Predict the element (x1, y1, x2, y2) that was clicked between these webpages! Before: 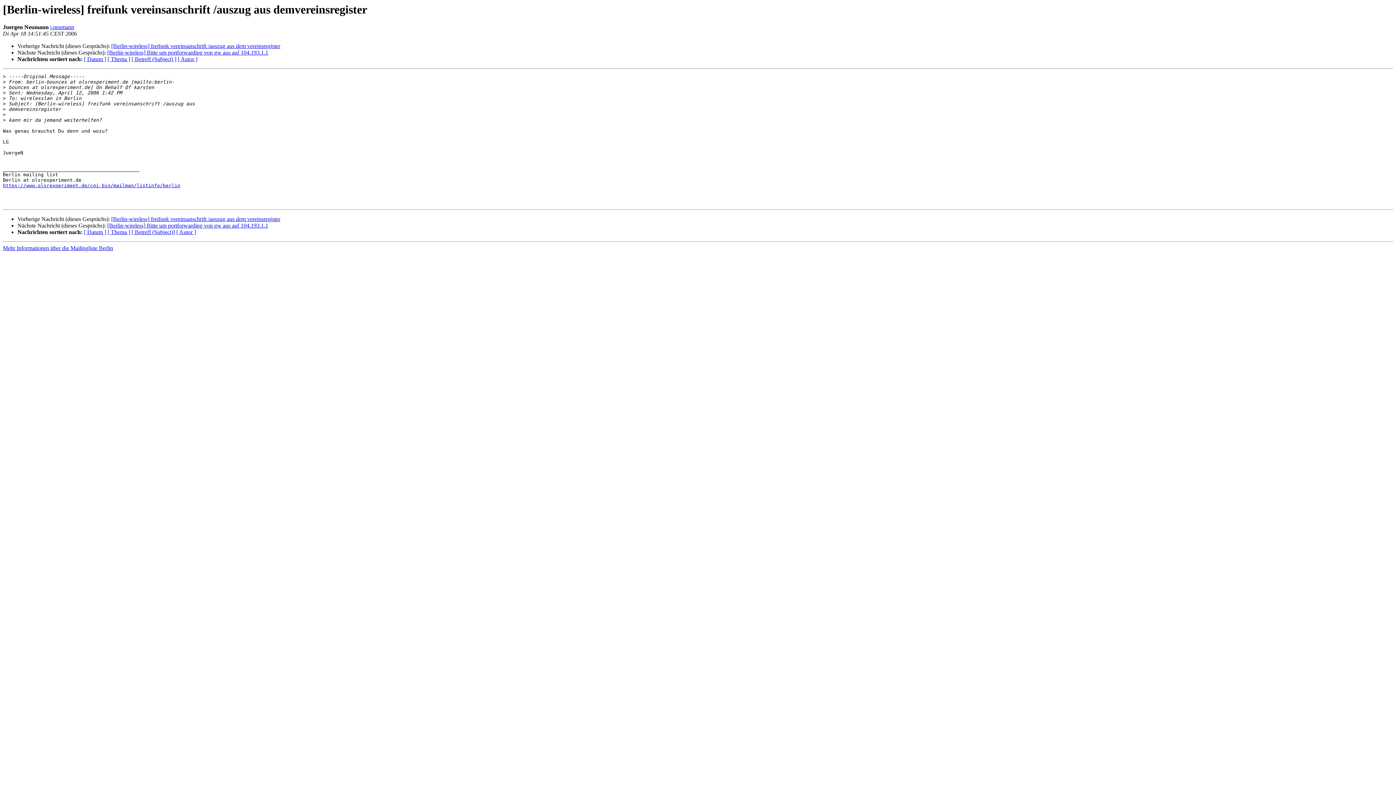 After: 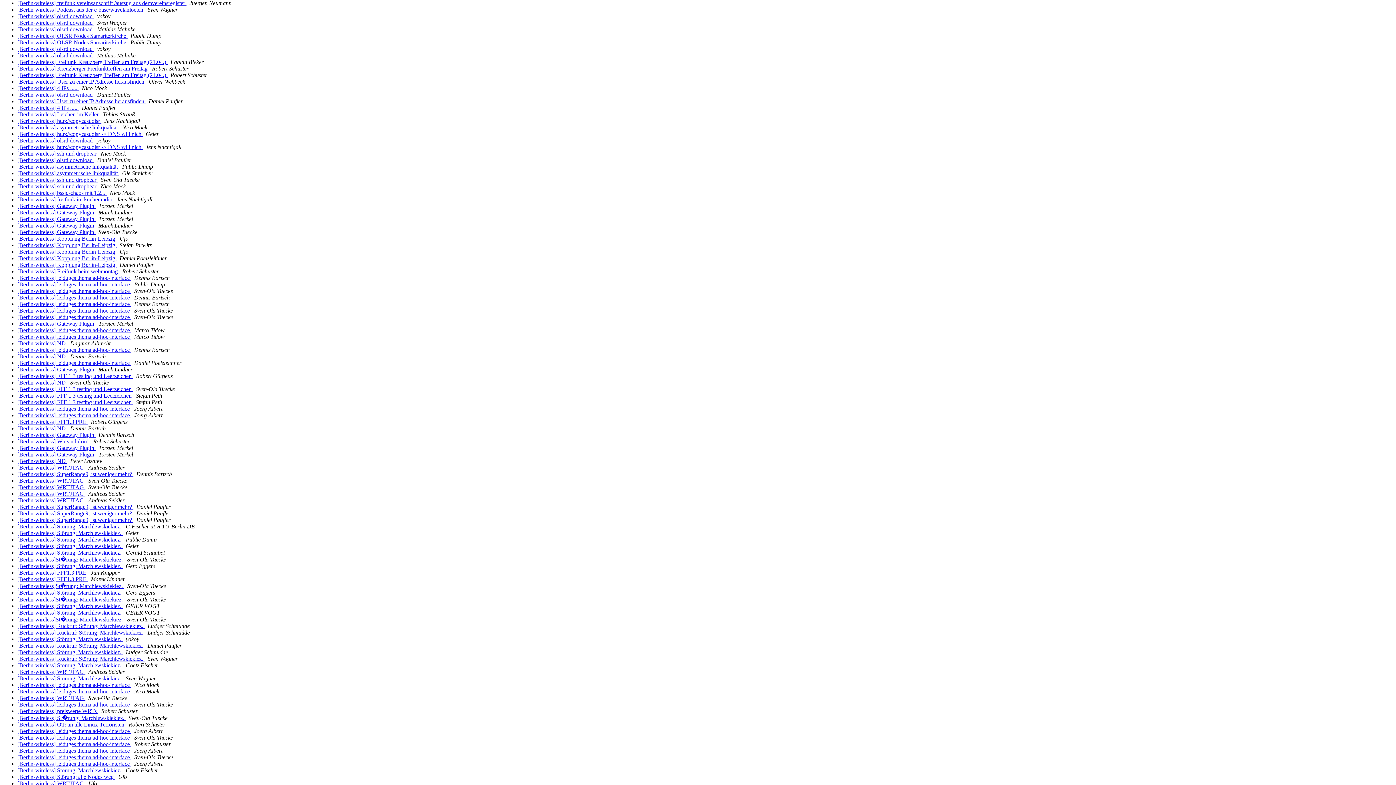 Action: label: [ Datum ] bbox: (84, 229, 106, 235)